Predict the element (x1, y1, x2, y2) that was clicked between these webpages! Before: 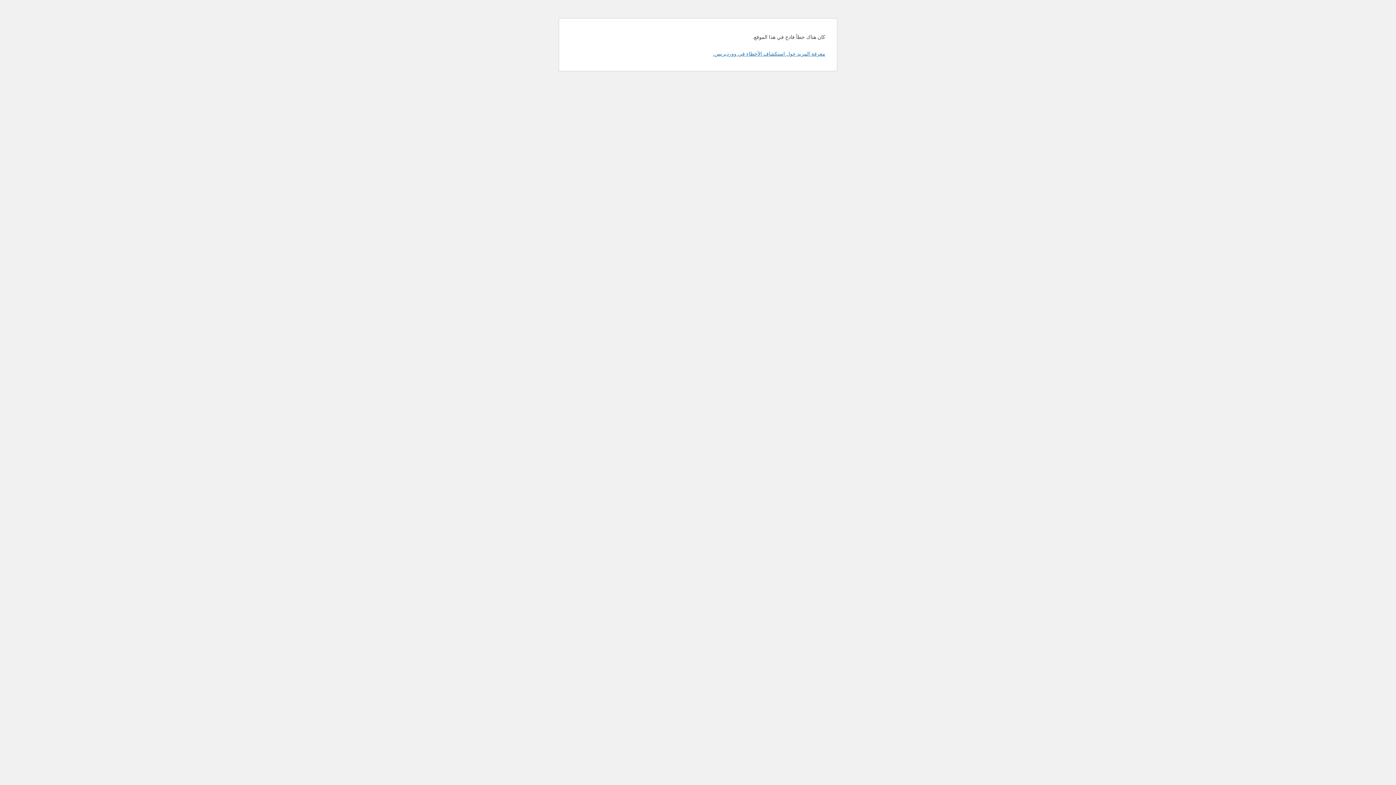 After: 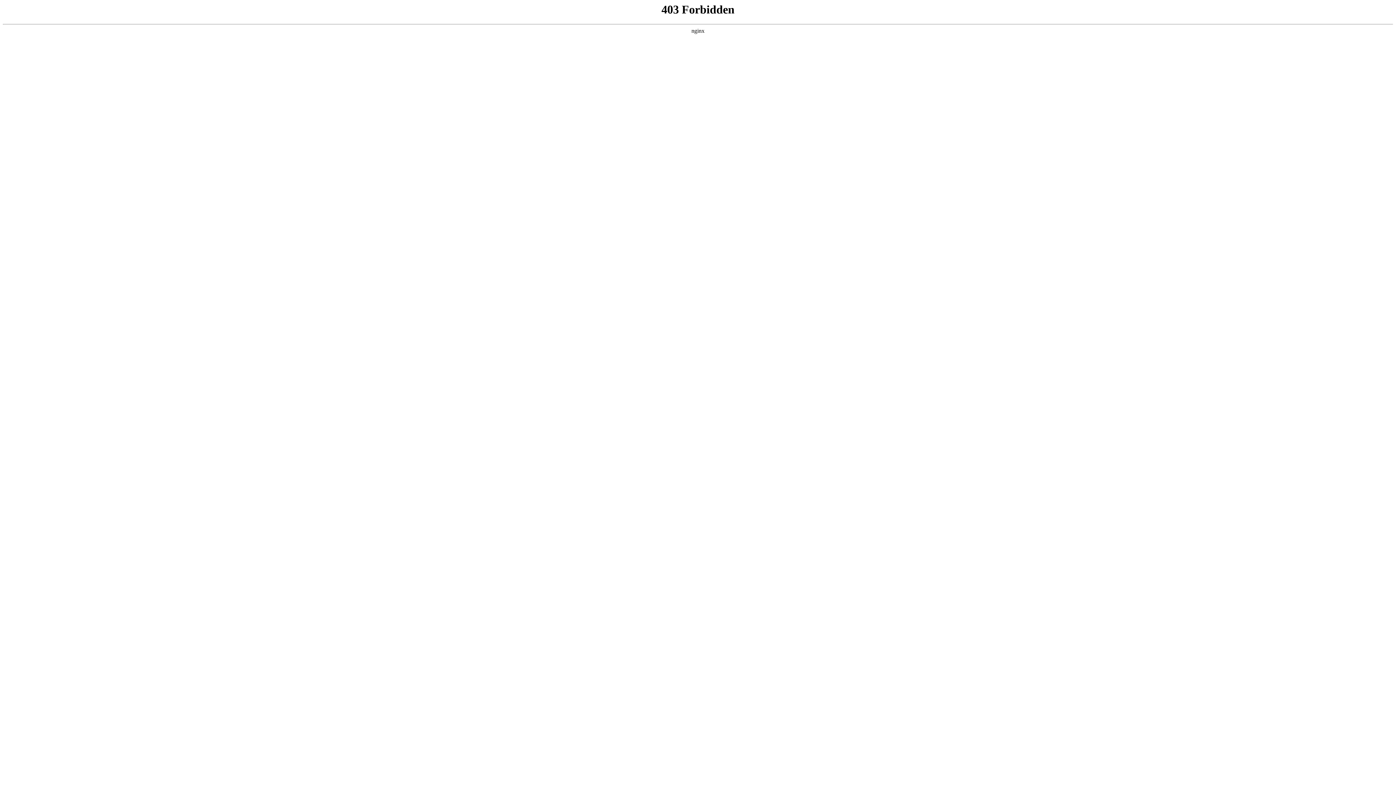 Action: label: معرفة المزيد حول استكشاف الأخطاء في ووردبريس. bbox: (713, 50, 825, 56)